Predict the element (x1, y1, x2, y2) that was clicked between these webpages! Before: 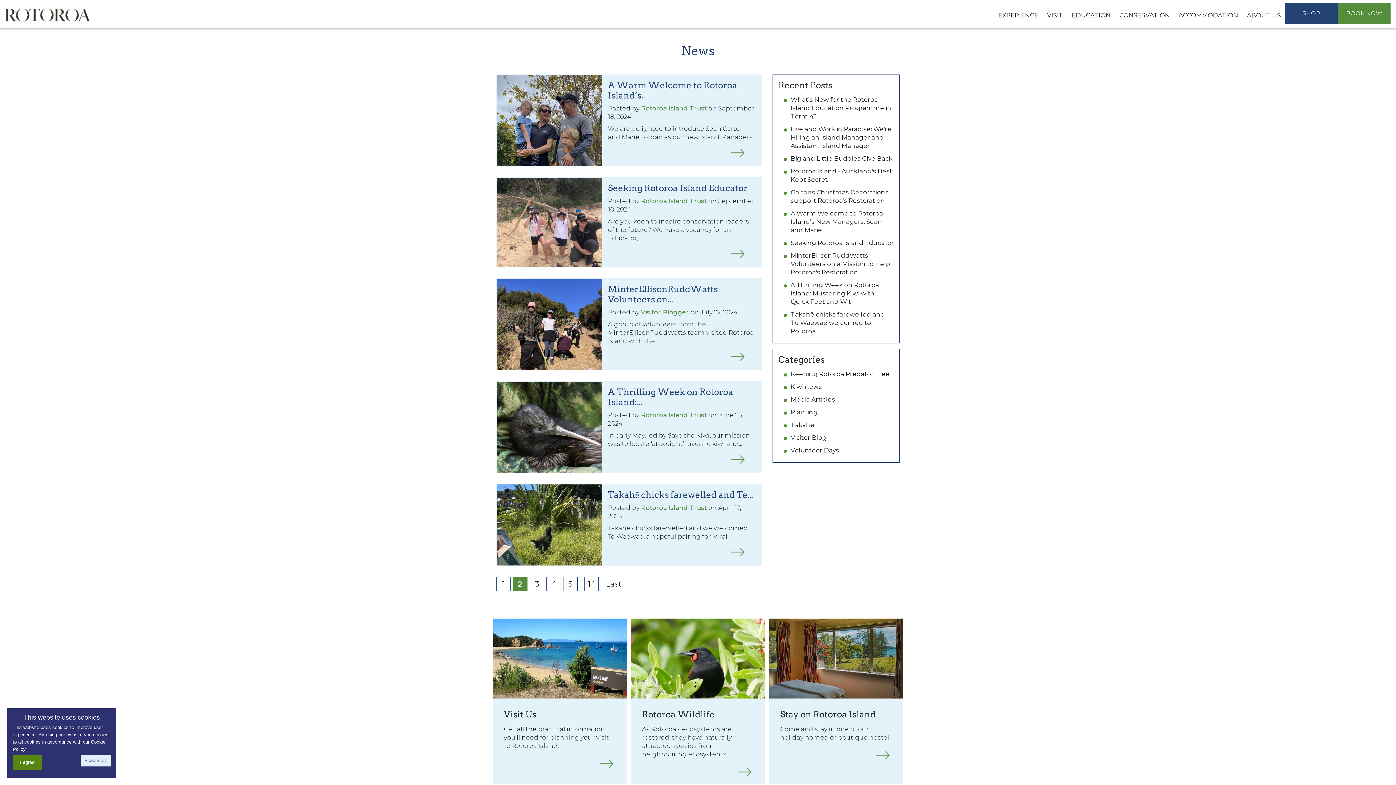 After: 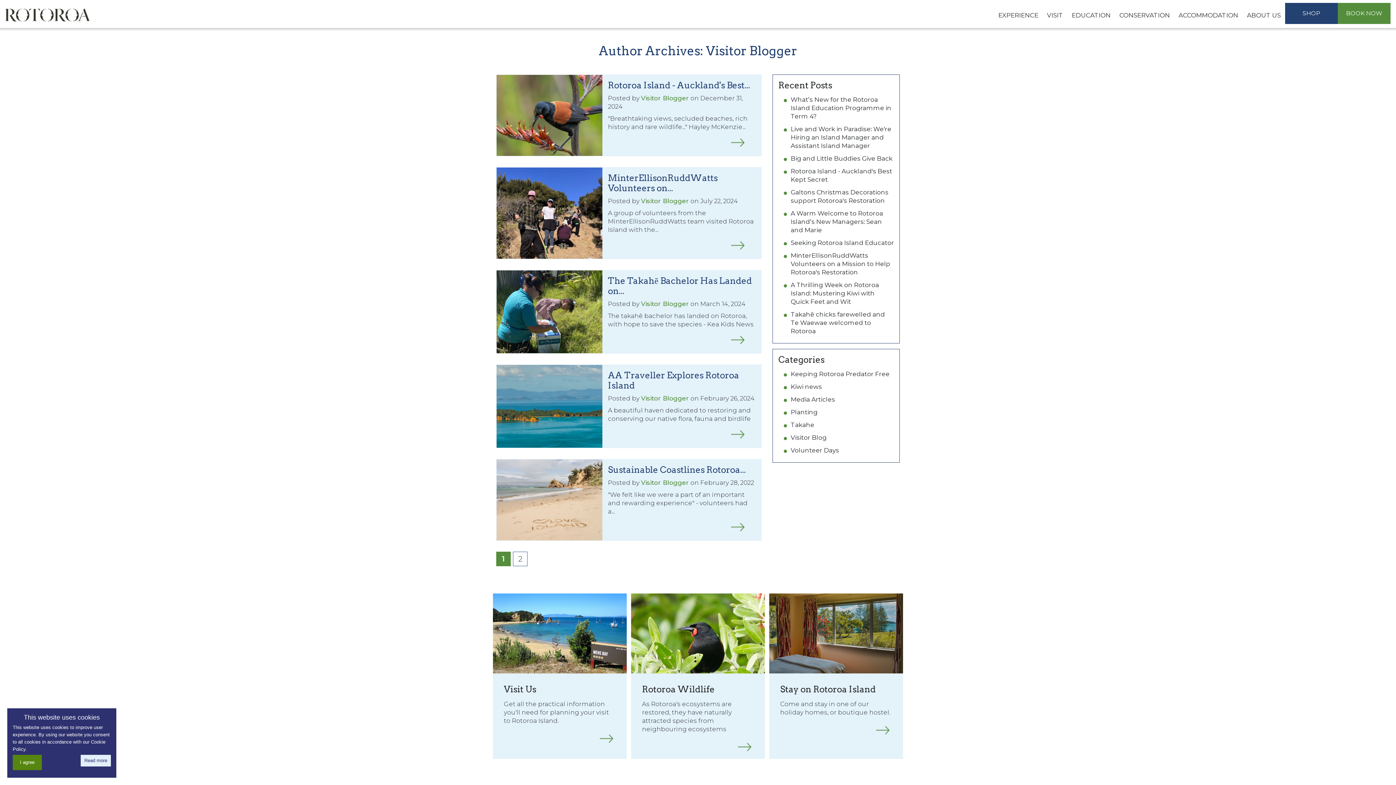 Action: label: Visitor Blogger bbox: (641, 308, 689, 316)